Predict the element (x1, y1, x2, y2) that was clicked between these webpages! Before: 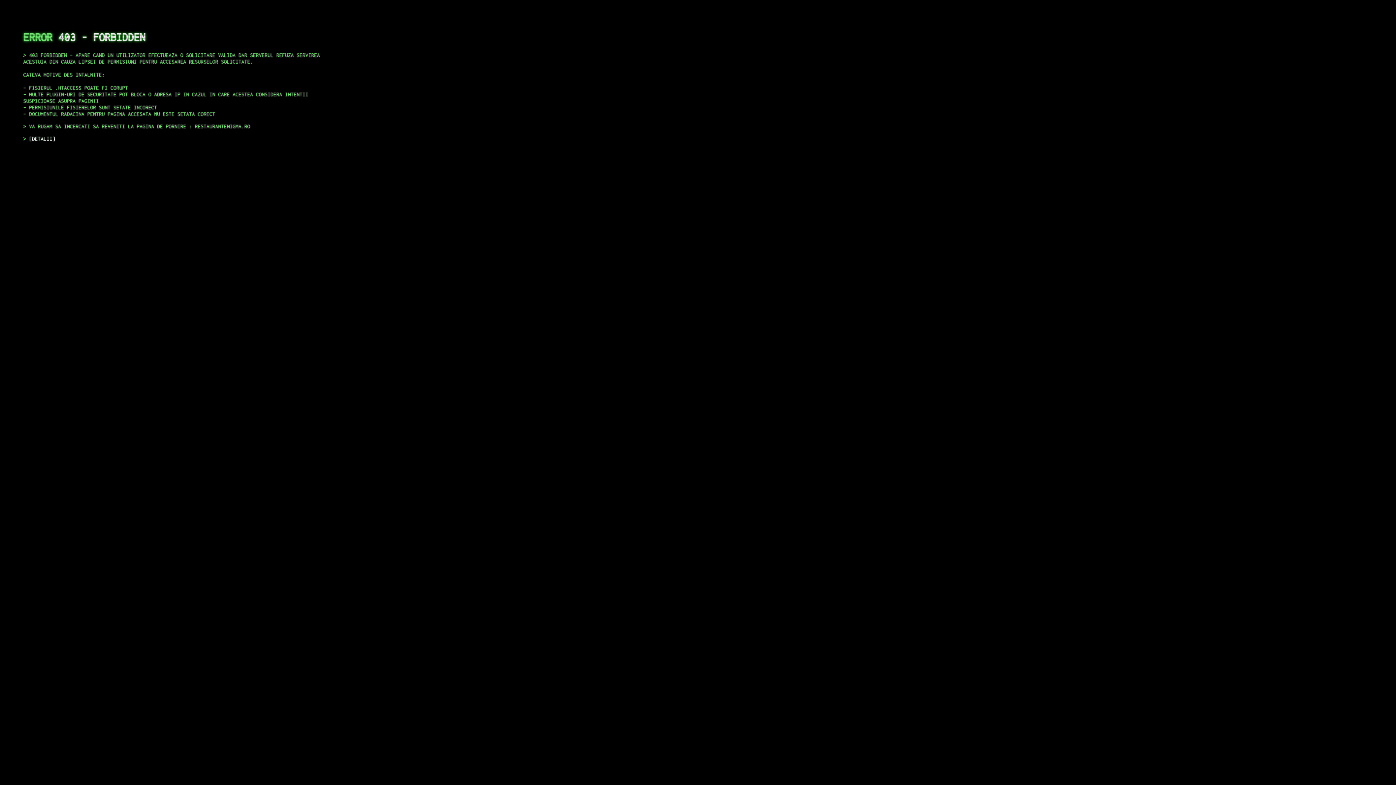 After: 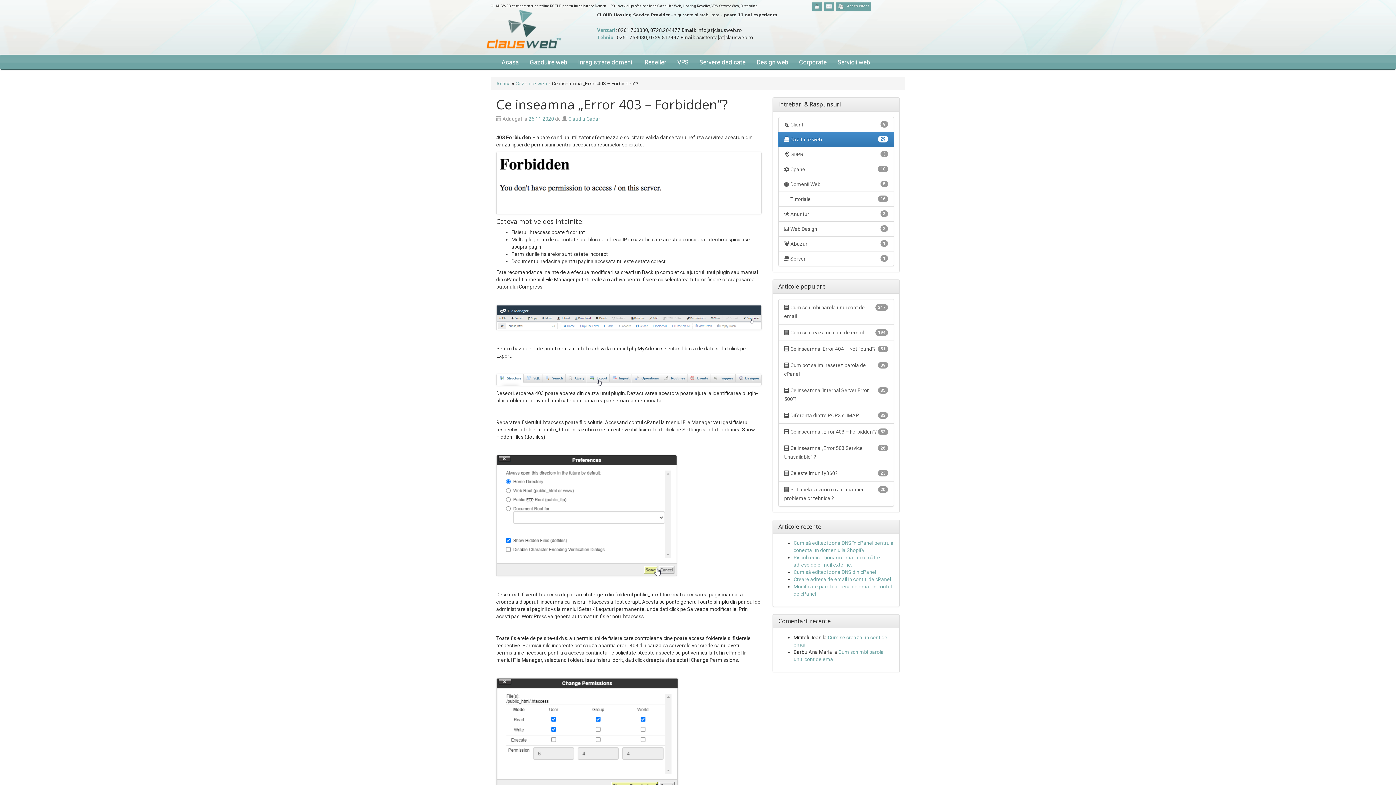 Action: label: DETALII bbox: (29, 135, 55, 141)